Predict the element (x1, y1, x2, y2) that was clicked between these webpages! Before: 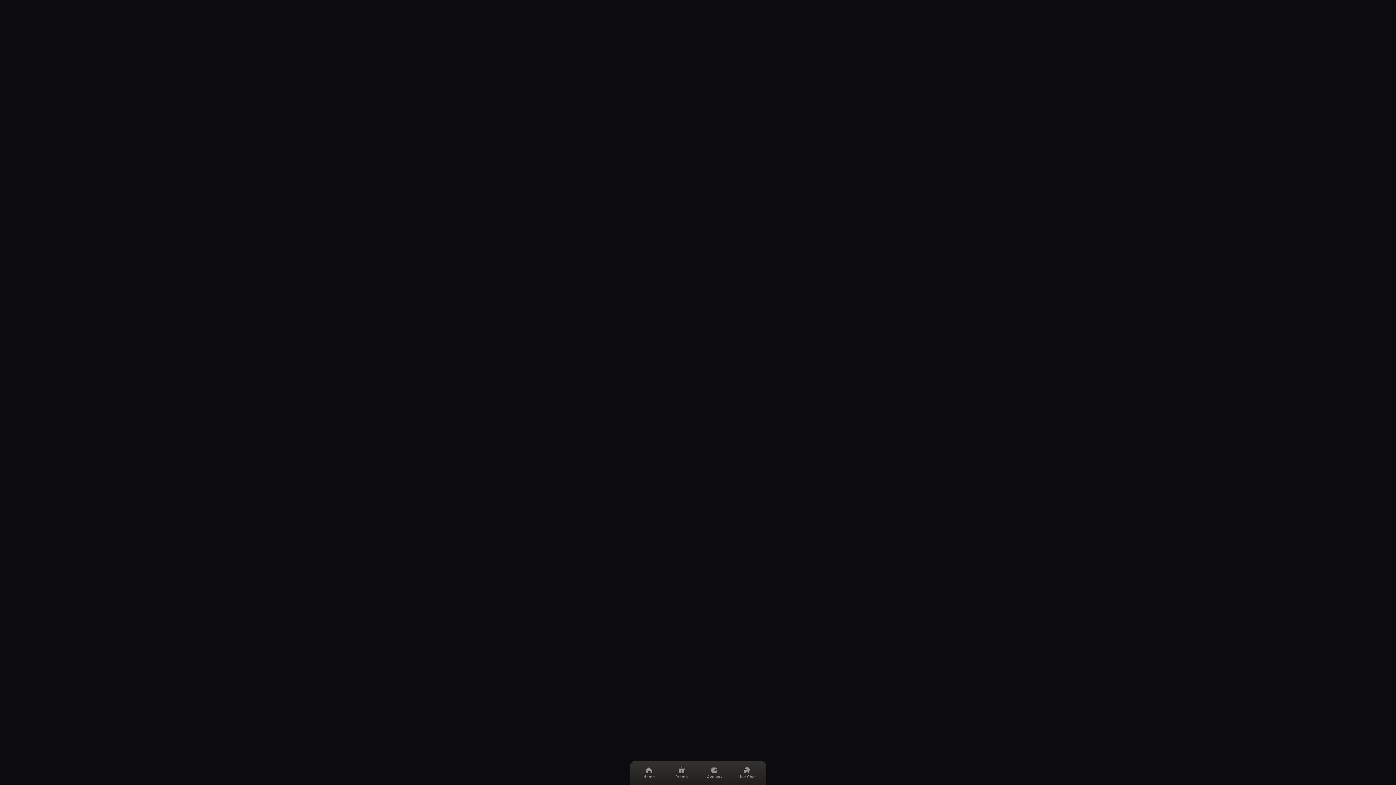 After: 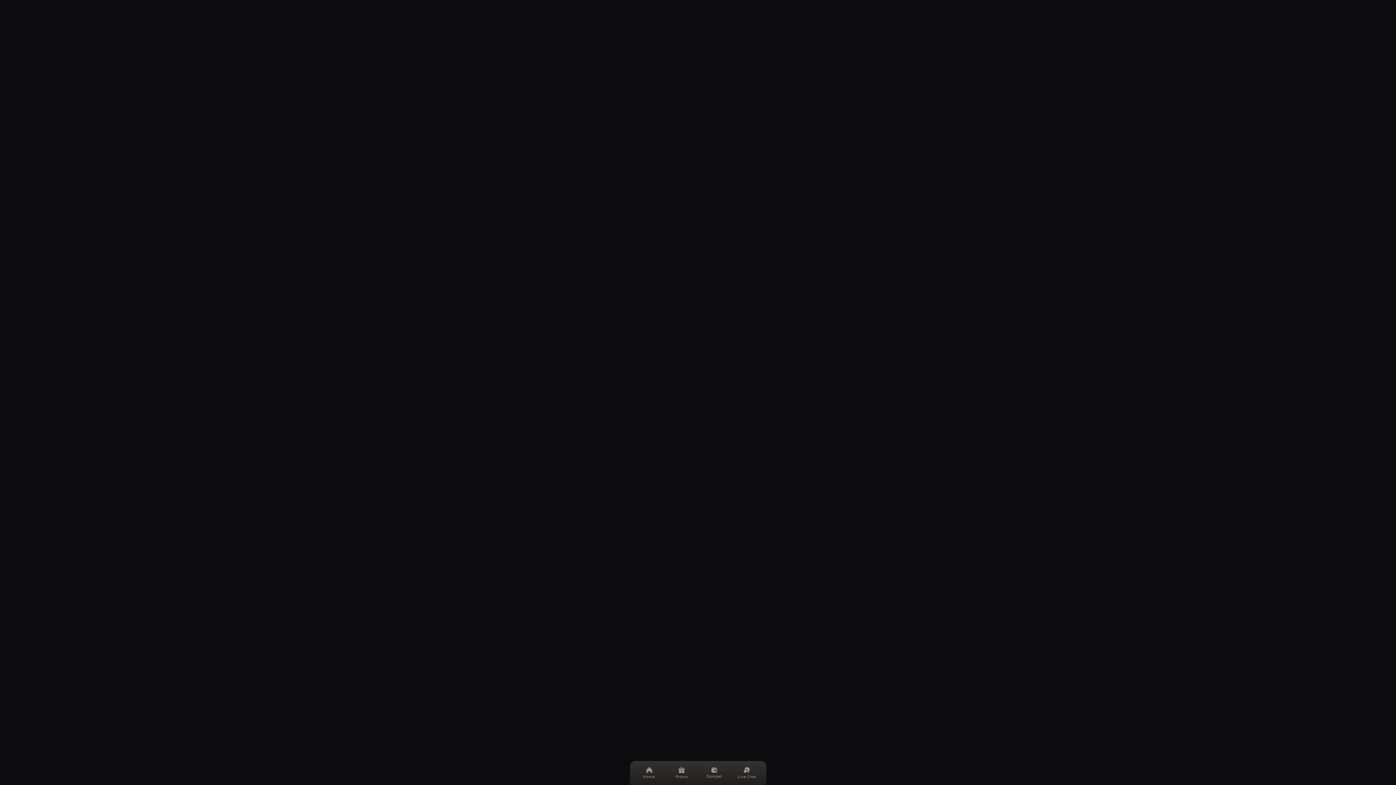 Action: label: Dompet bbox: (701, 761, 727, 785)